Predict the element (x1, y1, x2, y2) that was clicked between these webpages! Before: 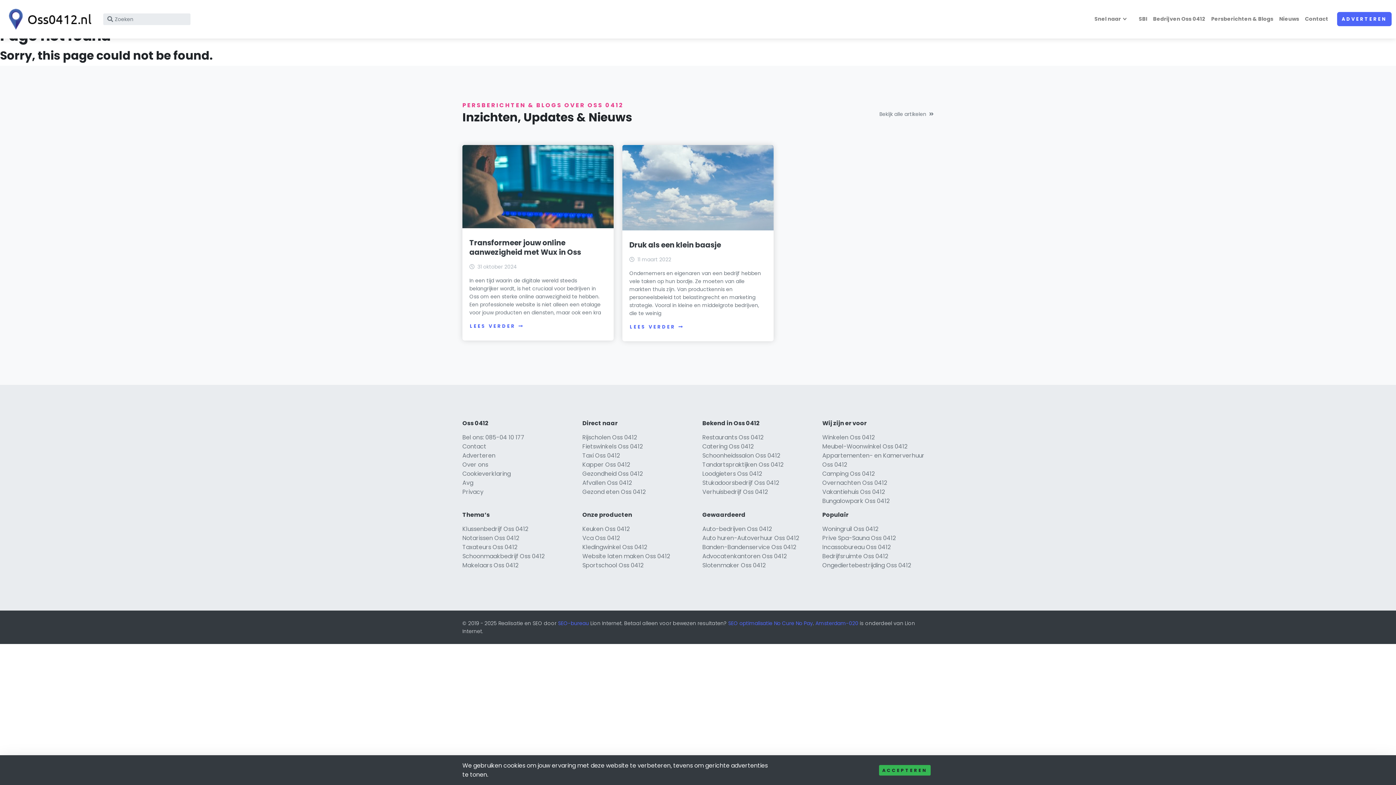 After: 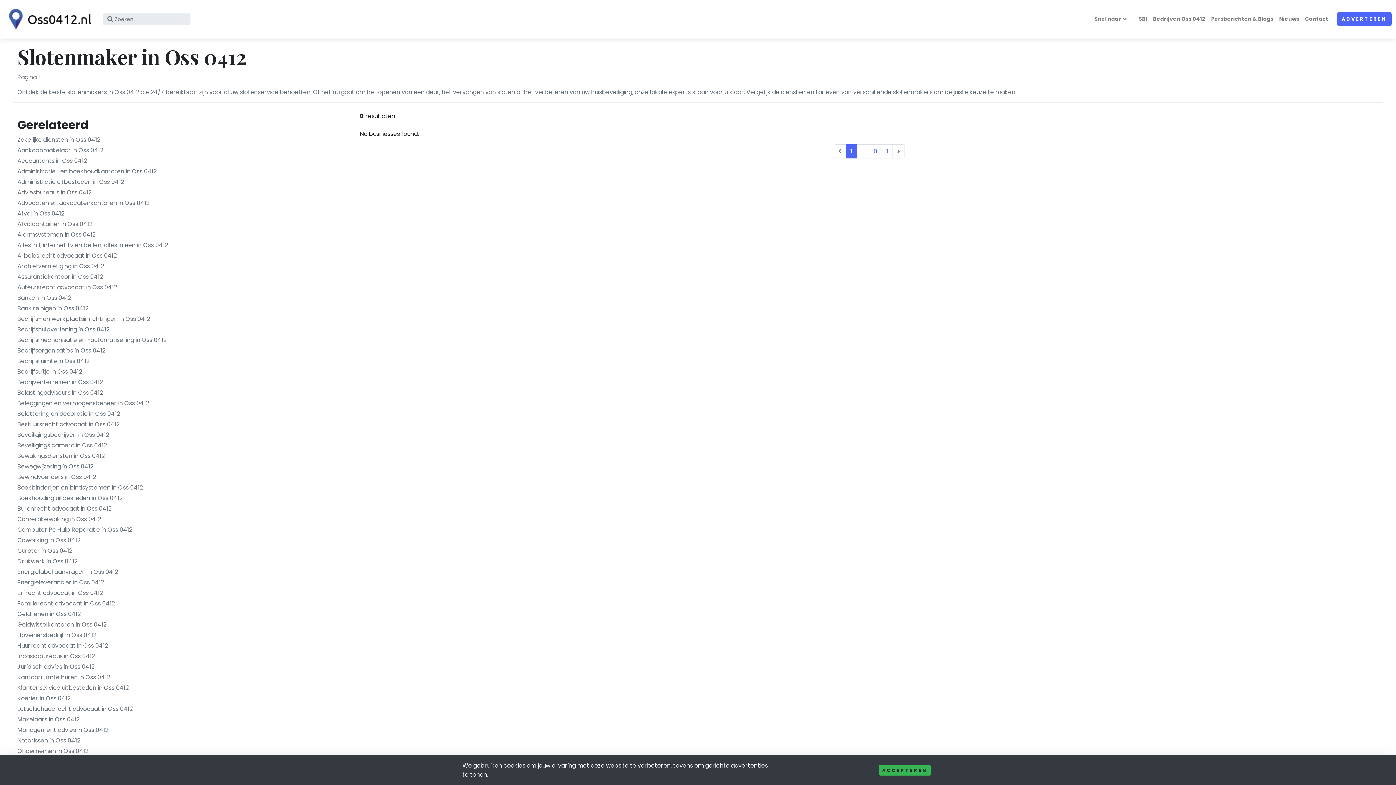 Action: label: Slotenmaker Oss 0412 bbox: (702, 561, 765, 569)